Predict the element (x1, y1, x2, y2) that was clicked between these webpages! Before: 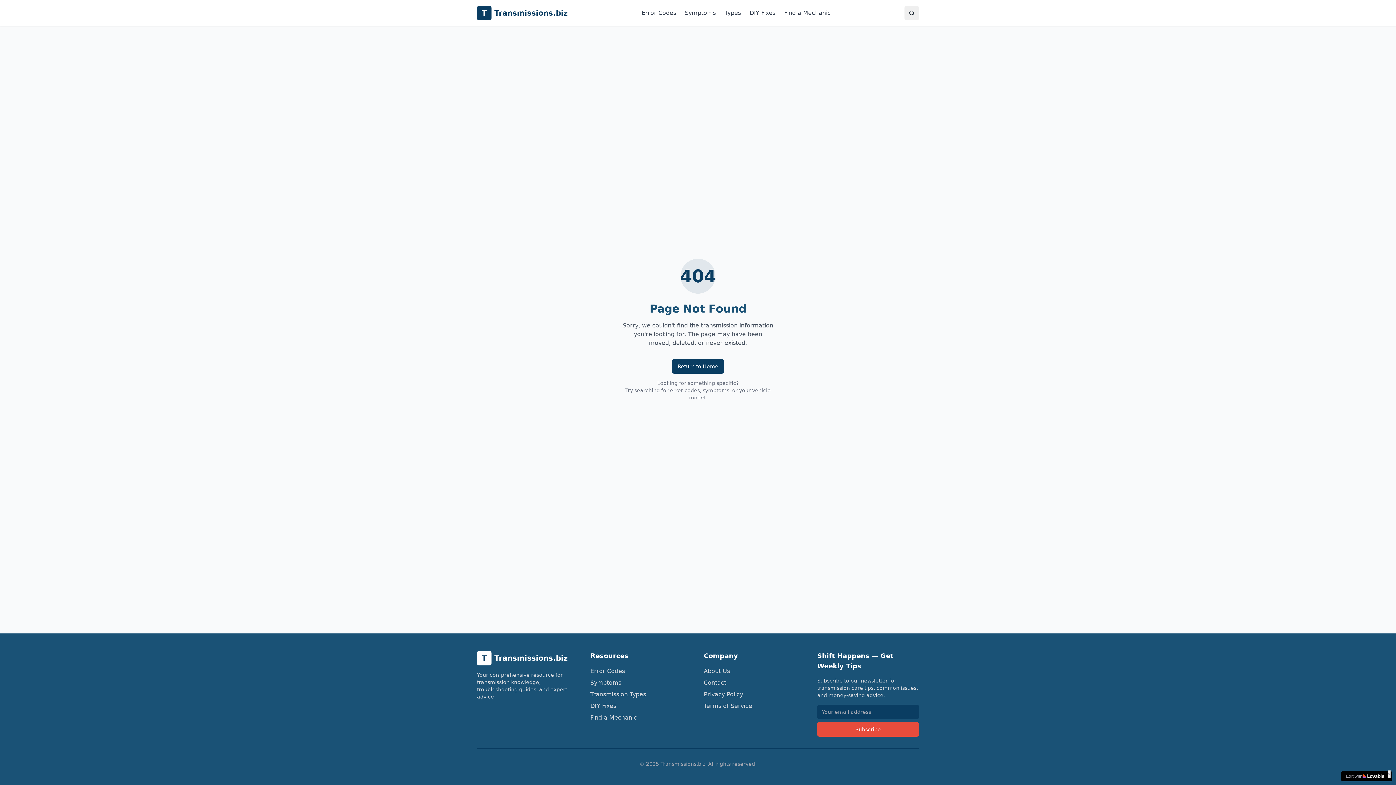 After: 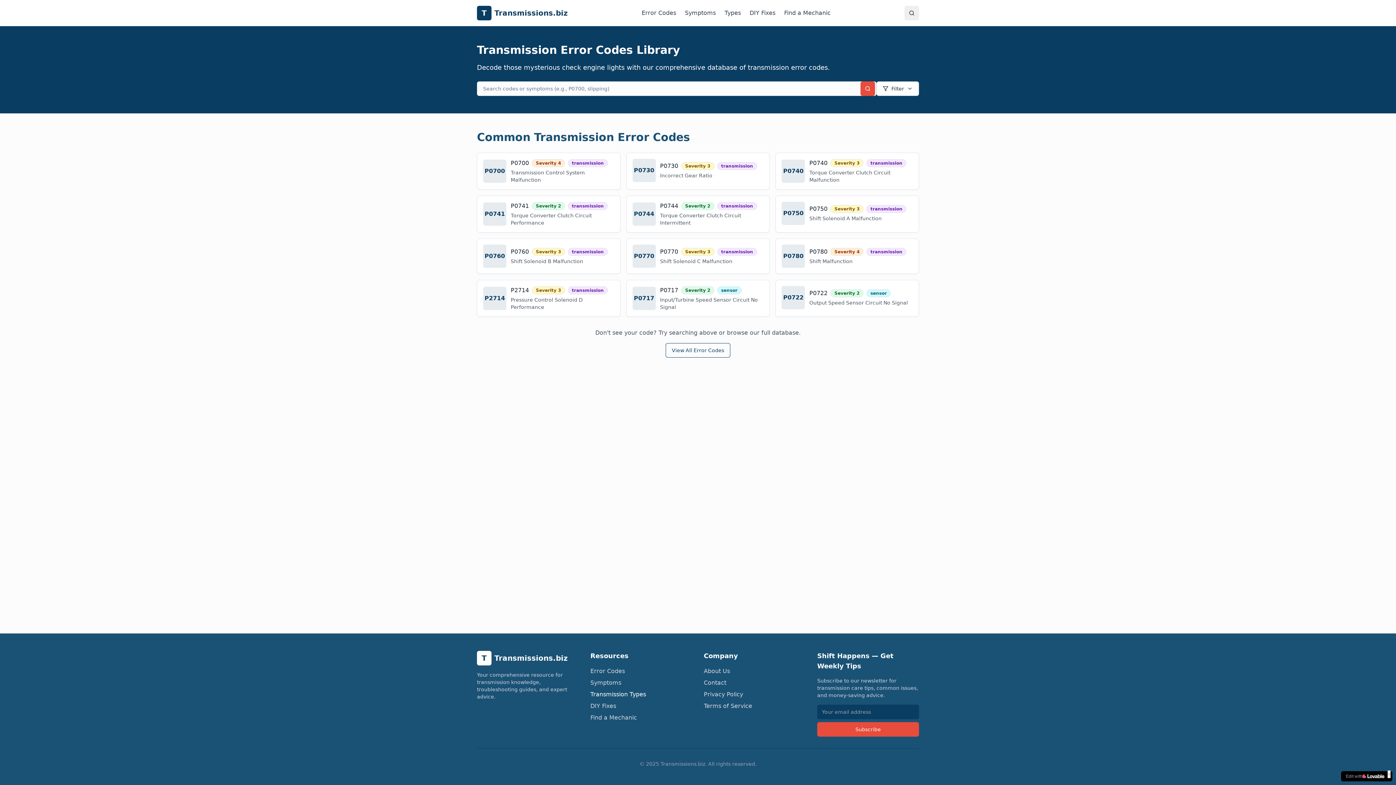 Action: label: Transmission Types bbox: (590, 691, 646, 698)